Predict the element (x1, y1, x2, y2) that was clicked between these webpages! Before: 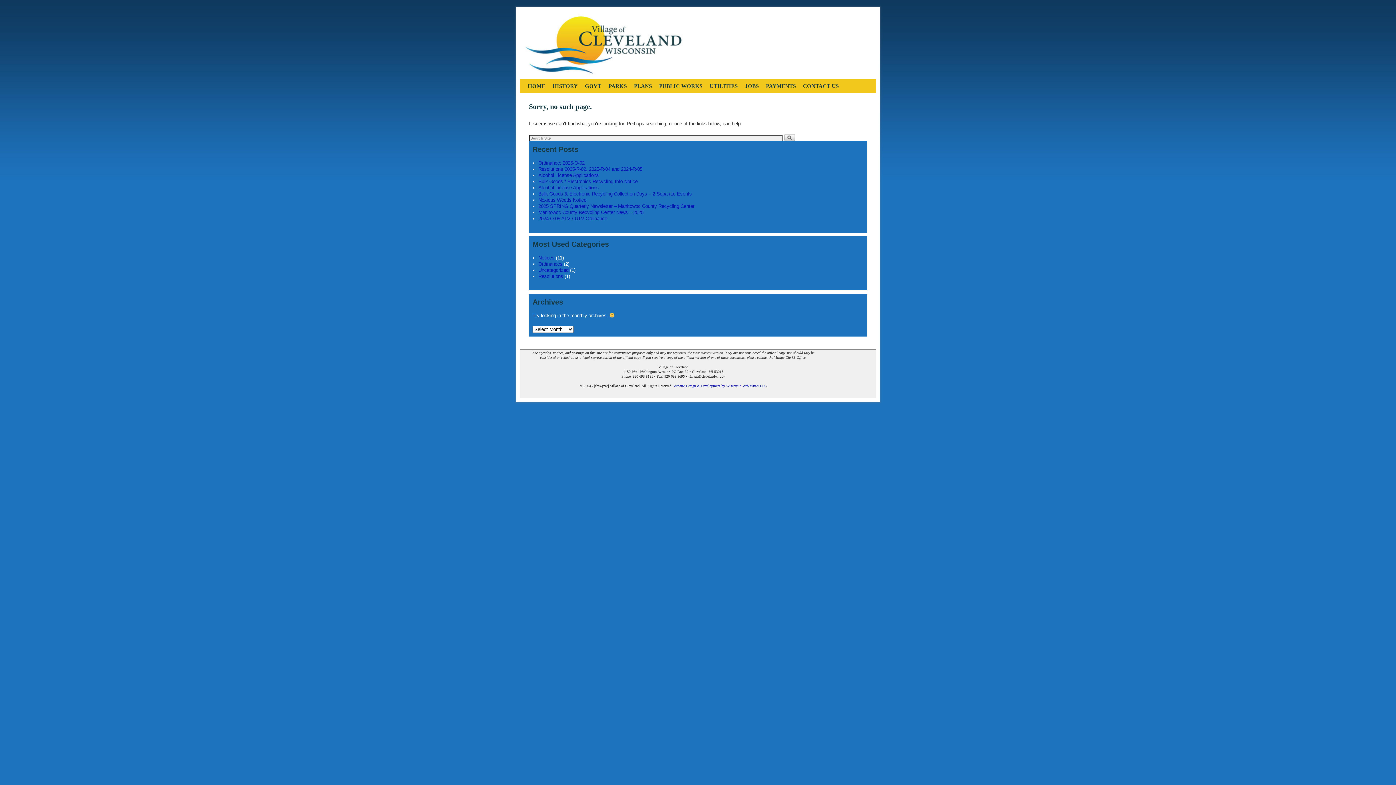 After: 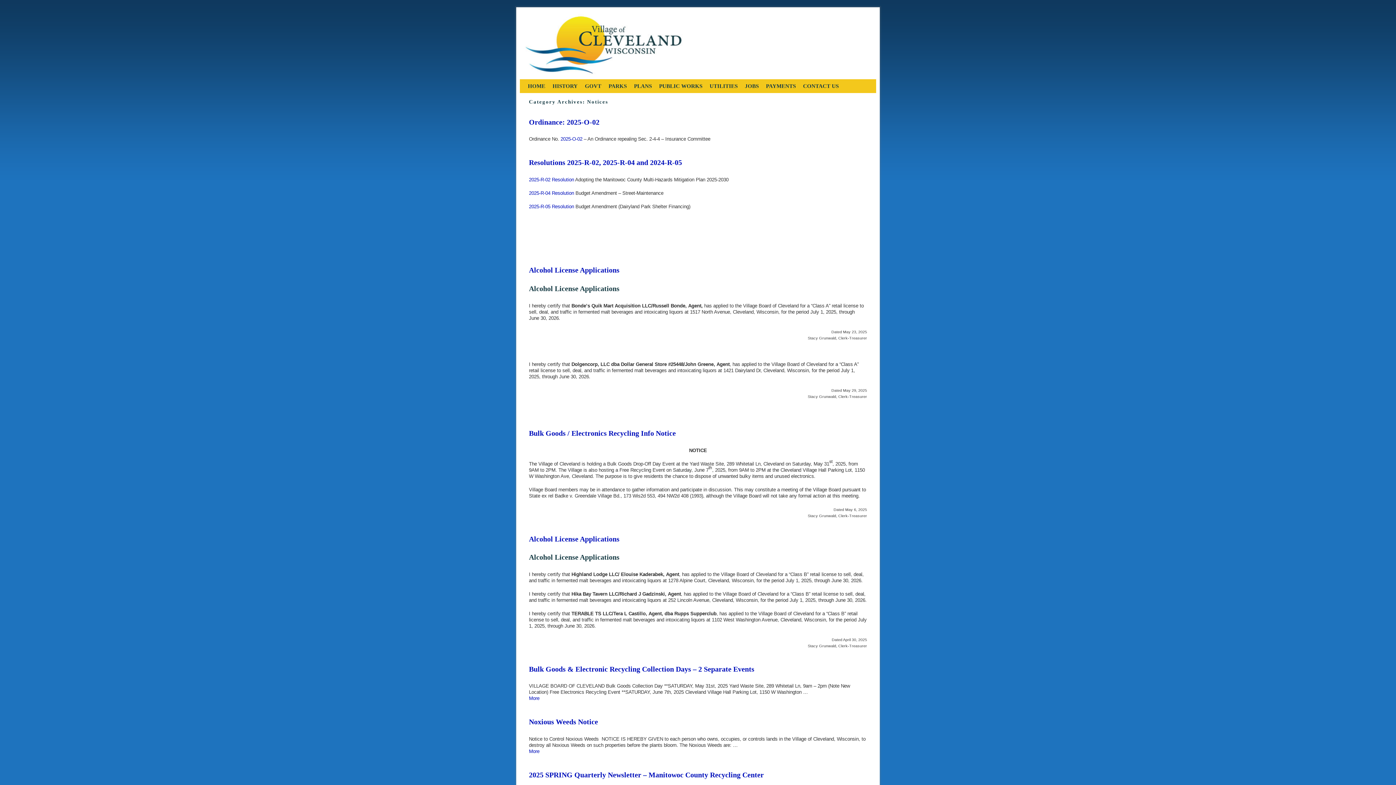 Action: label: Notices bbox: (538, 255, 554, 260)